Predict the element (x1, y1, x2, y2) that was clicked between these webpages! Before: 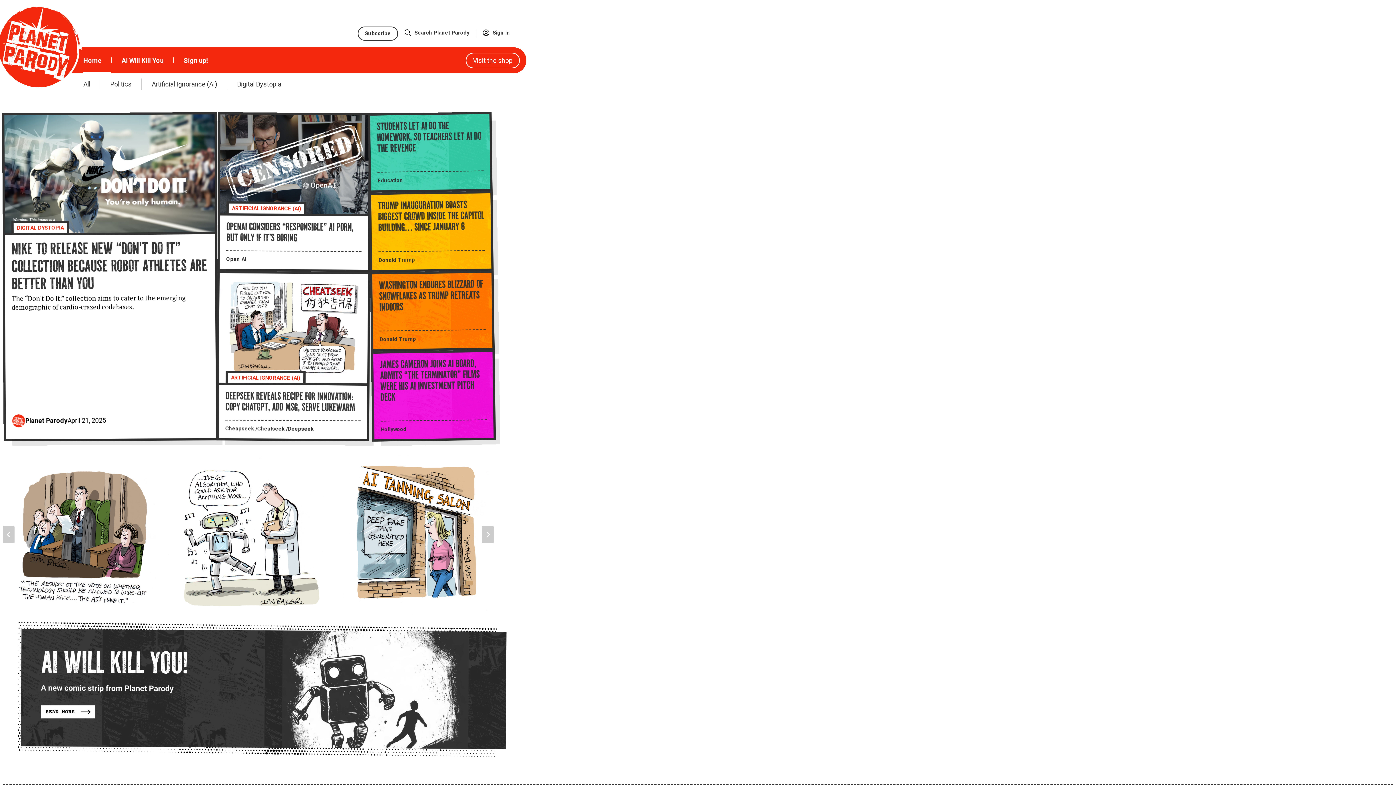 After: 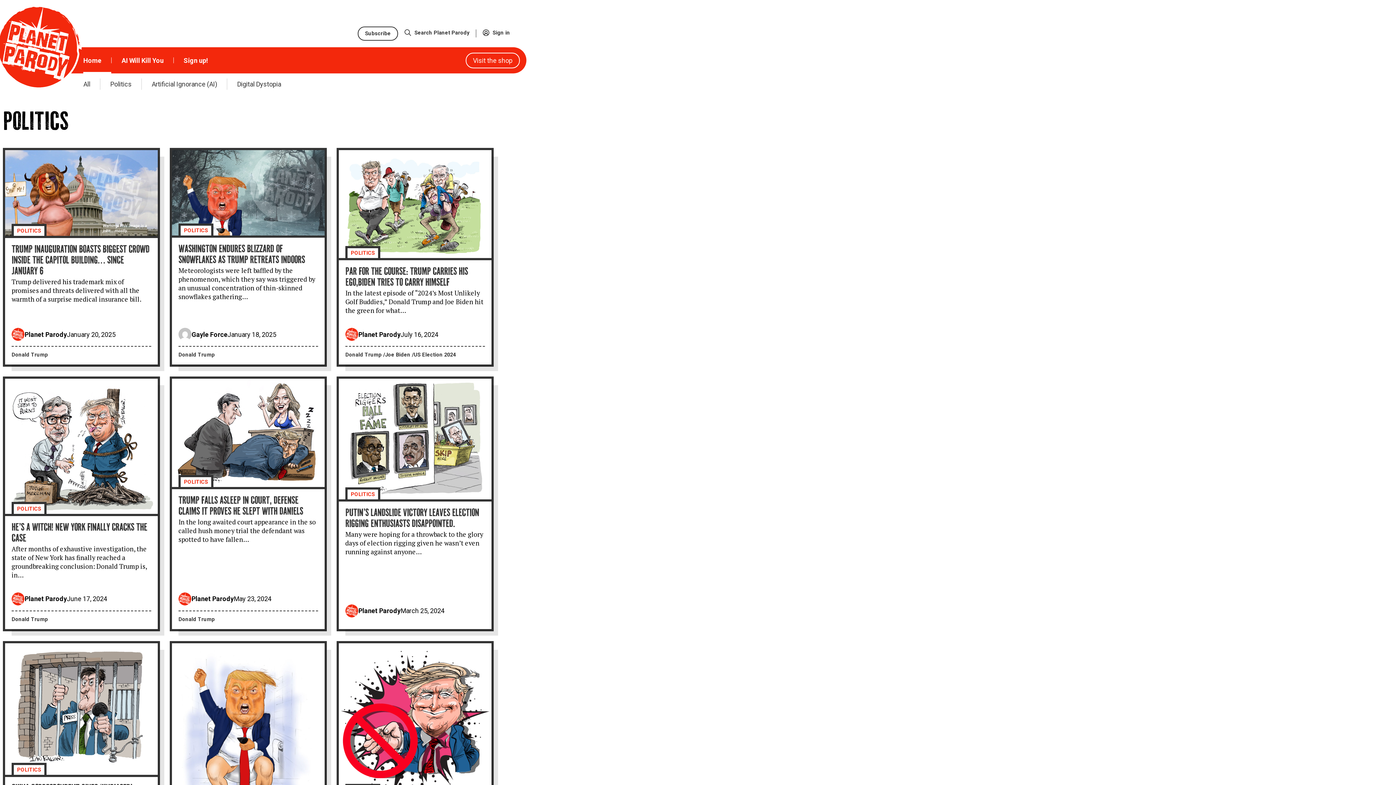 Action: bbox: (100, 78, 141, 89) label: Politics